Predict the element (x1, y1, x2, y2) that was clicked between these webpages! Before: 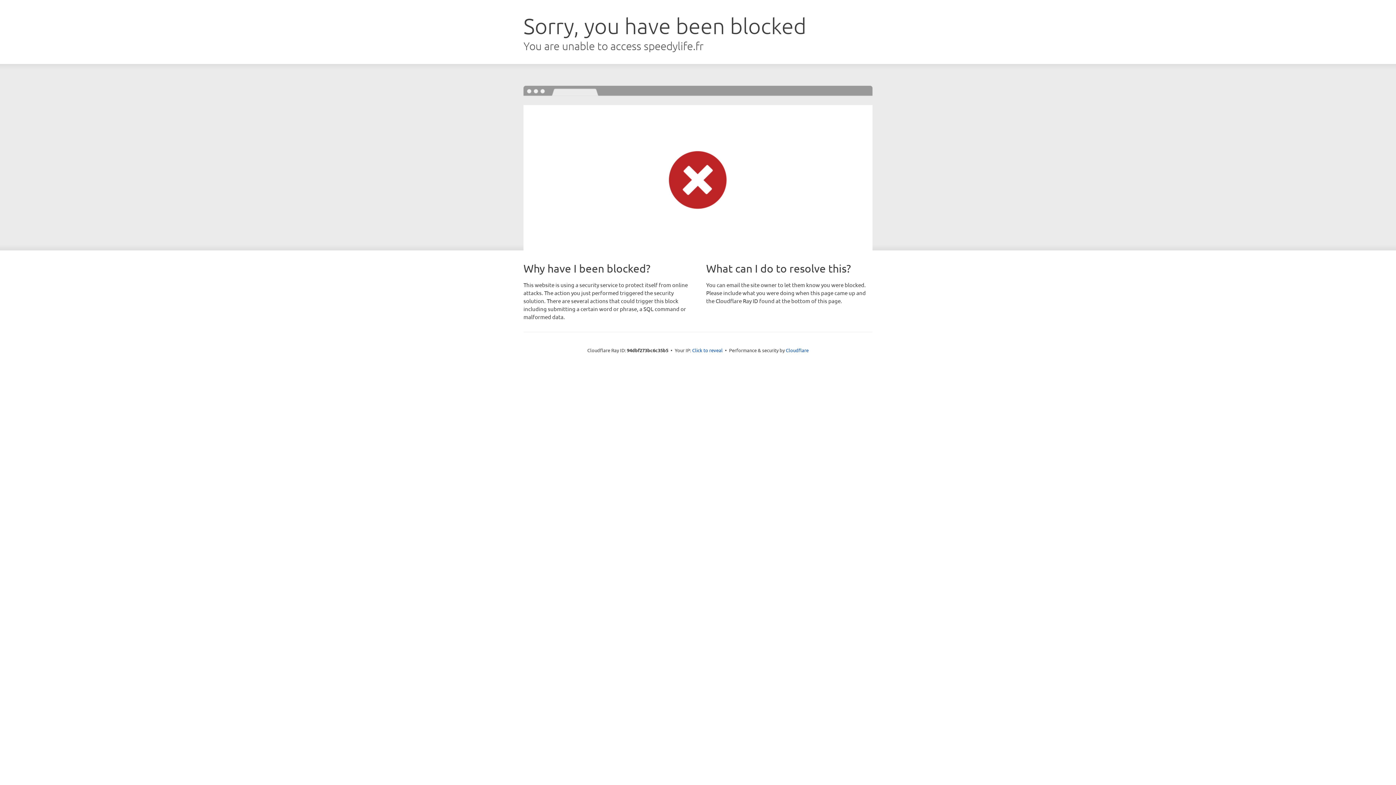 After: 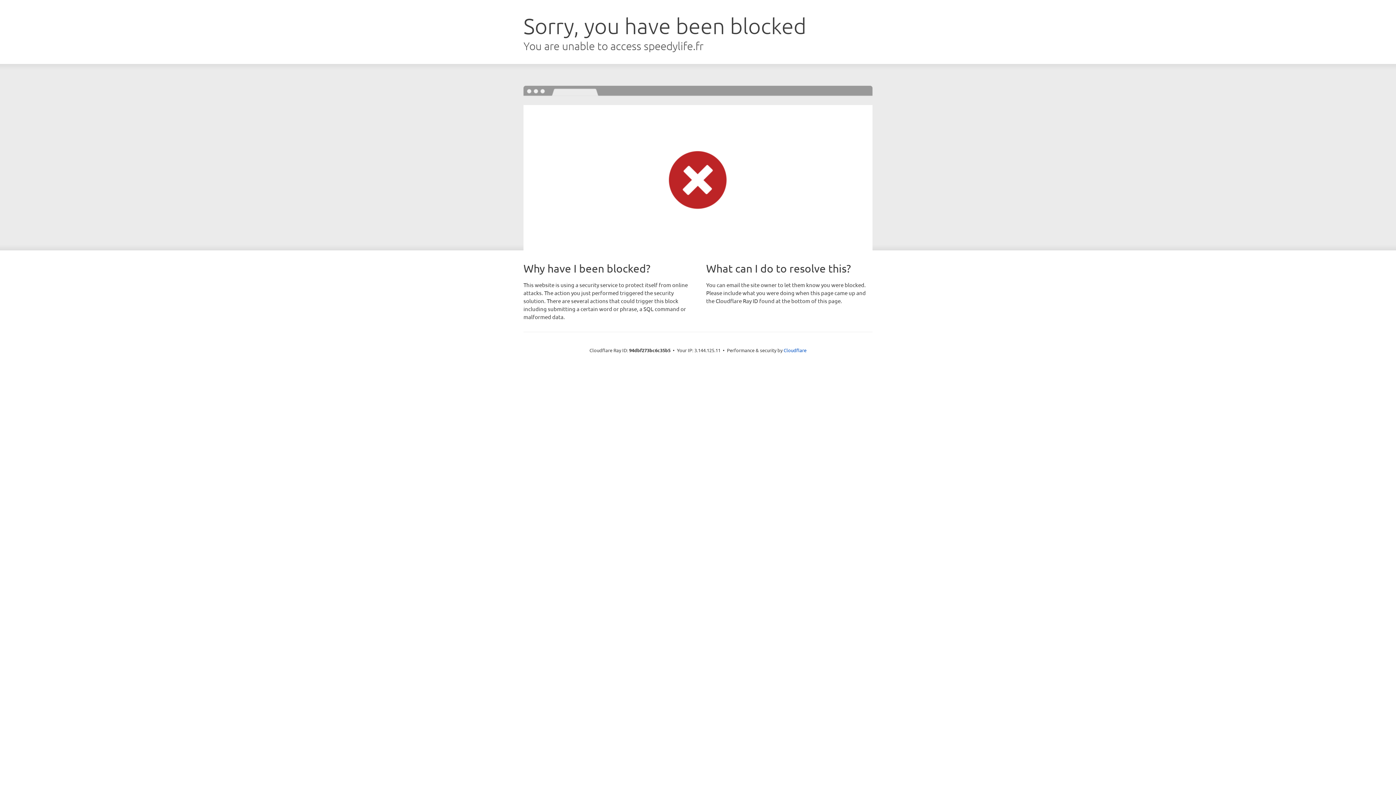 Action: bbox: (692, 346, 722, 353) label: Click to reveal